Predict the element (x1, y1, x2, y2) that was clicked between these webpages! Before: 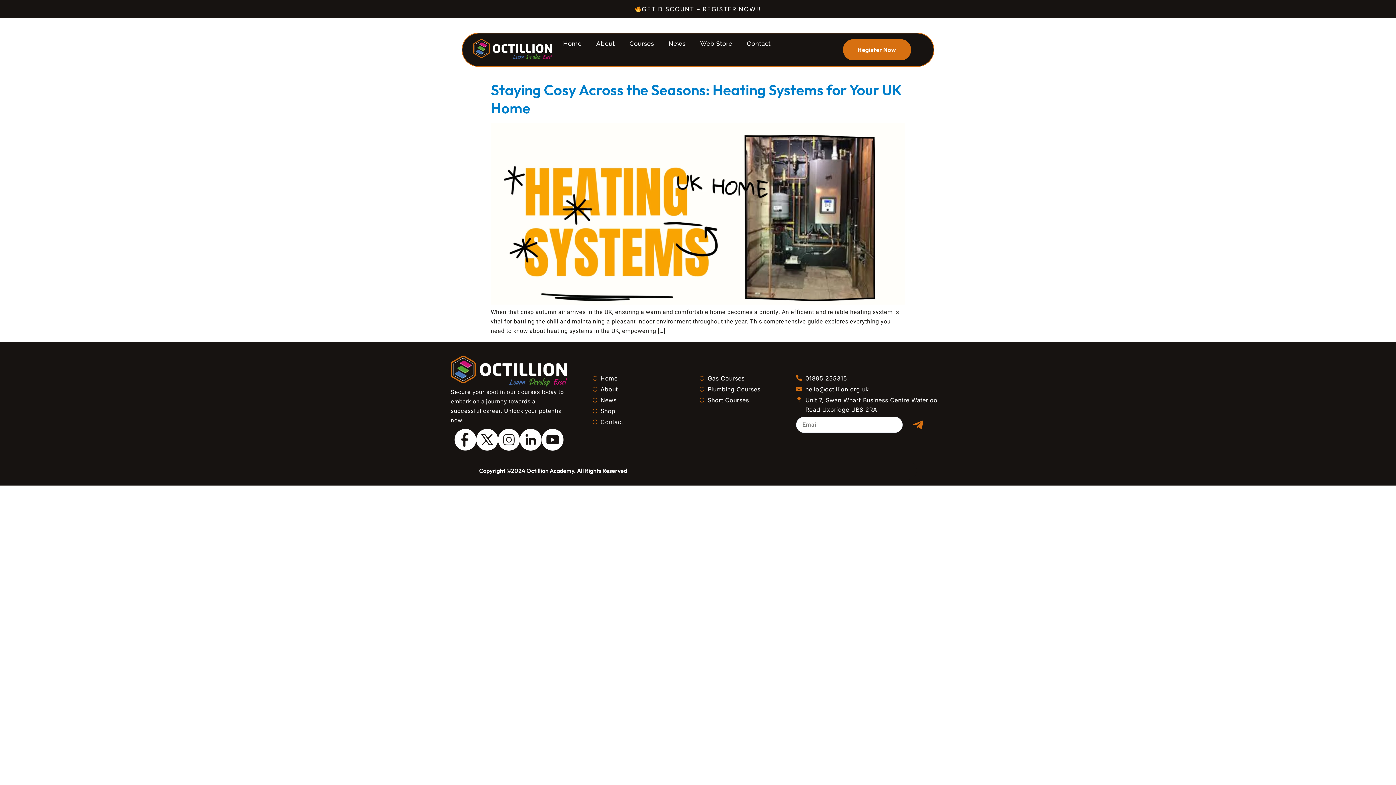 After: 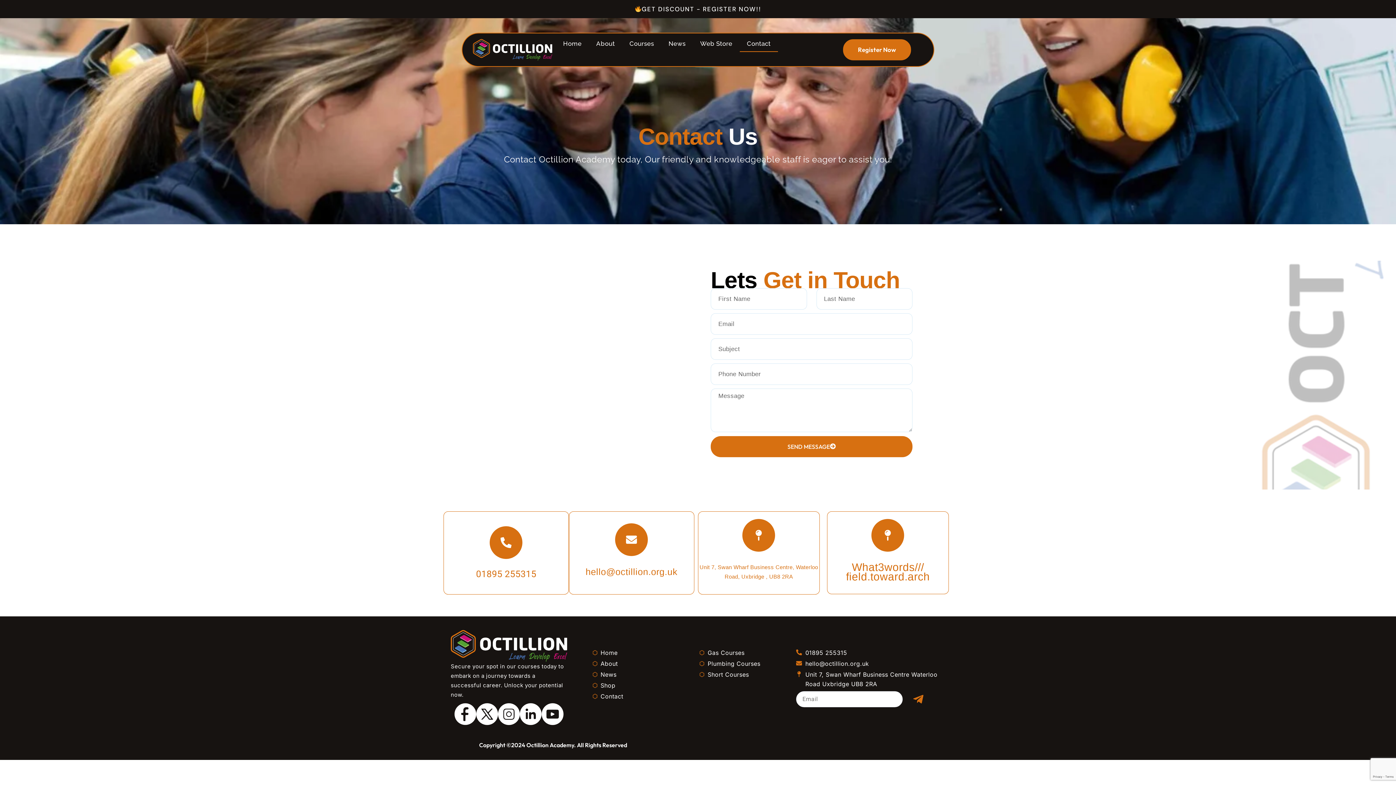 Action: bbox: (739, 35, 778, 52) label: Contact